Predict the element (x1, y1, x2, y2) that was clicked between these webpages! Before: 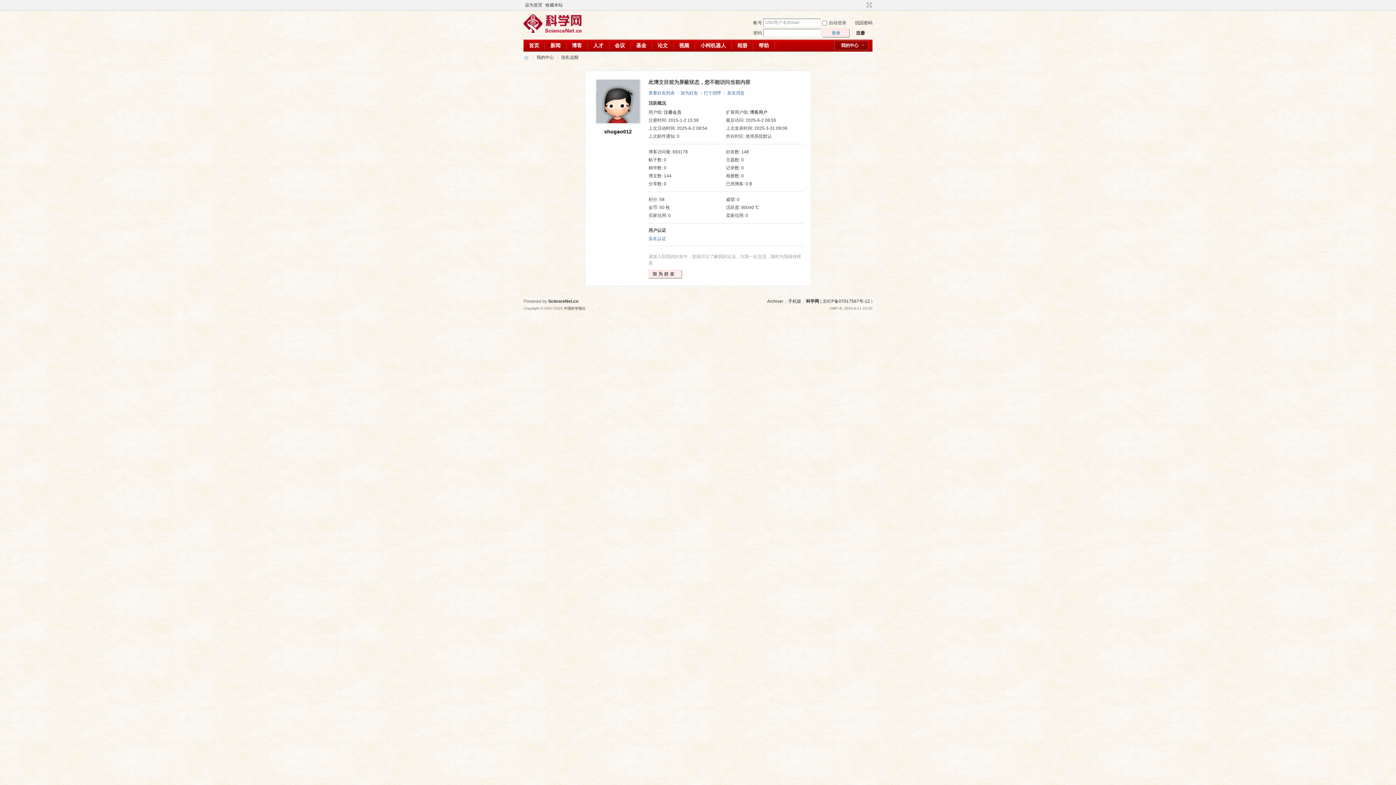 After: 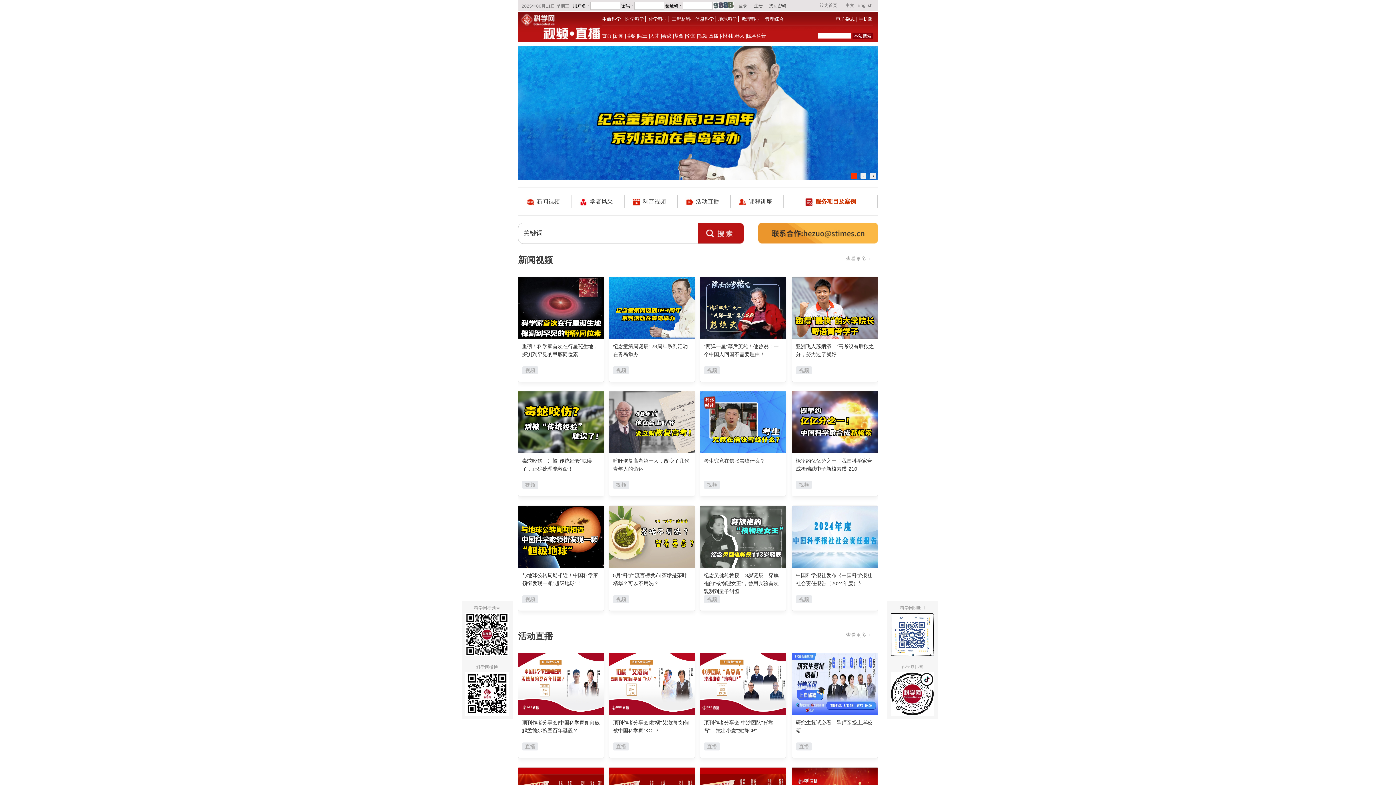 Action: bbox: (673, 39, 694, 51) label: 视频